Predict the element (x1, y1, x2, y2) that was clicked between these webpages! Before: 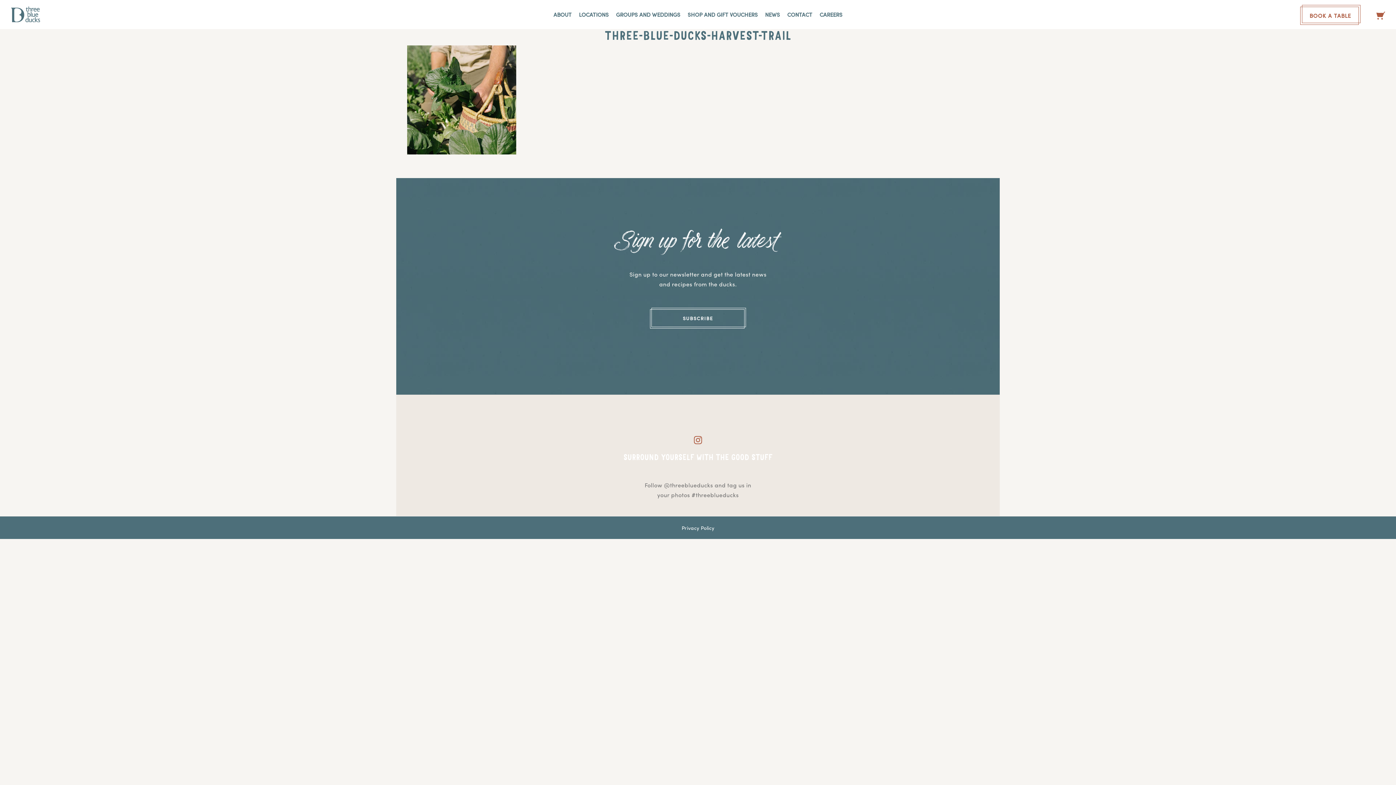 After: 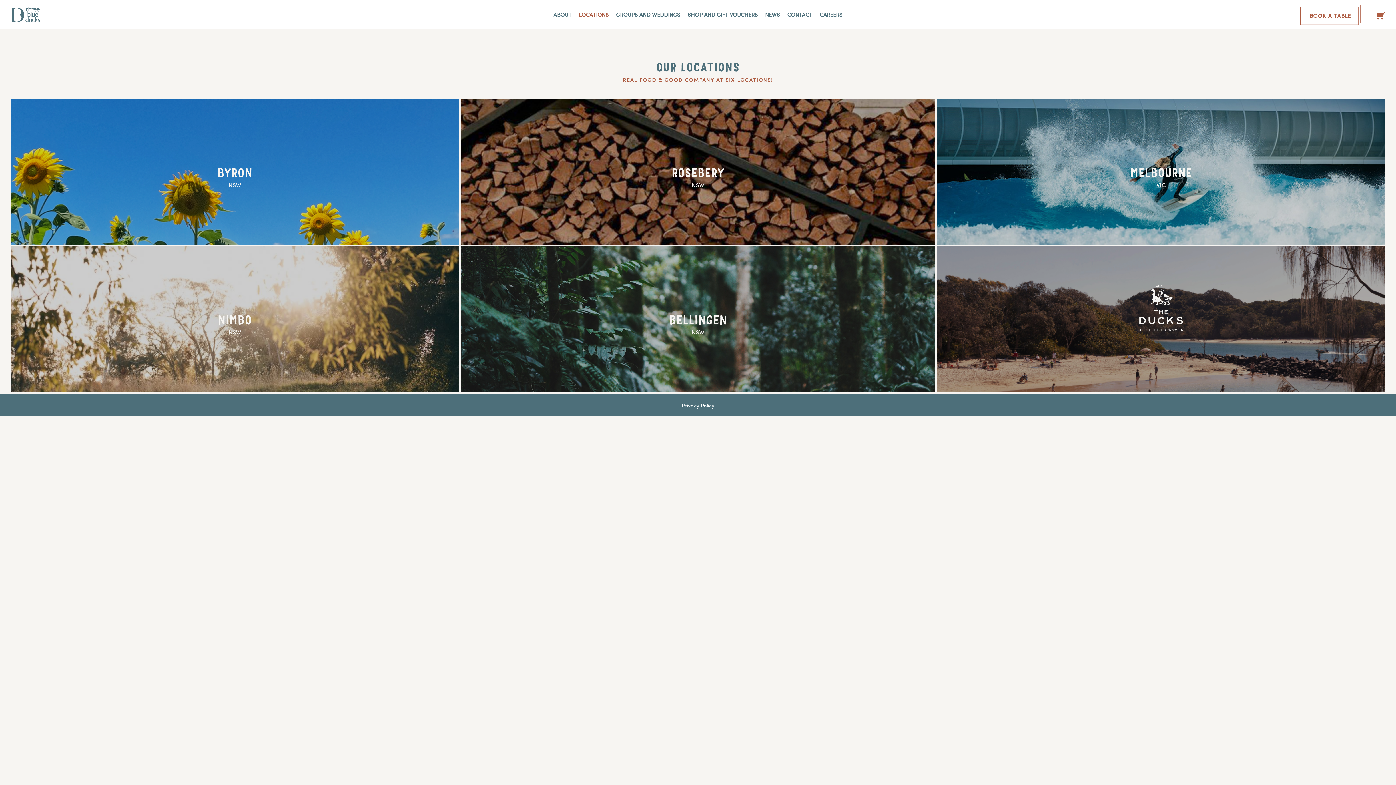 Action: bbox: (575, 0, 612, 29) label: LOCATIONS